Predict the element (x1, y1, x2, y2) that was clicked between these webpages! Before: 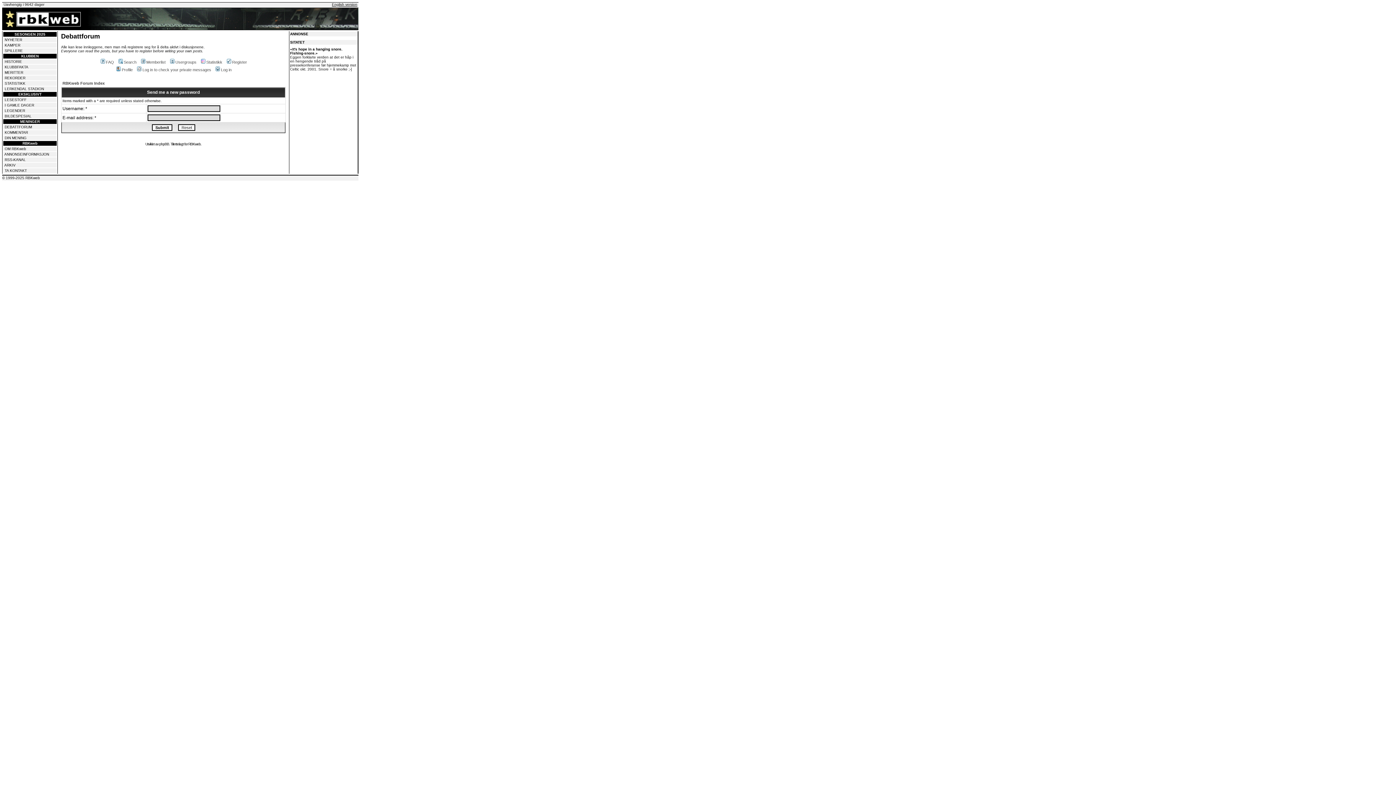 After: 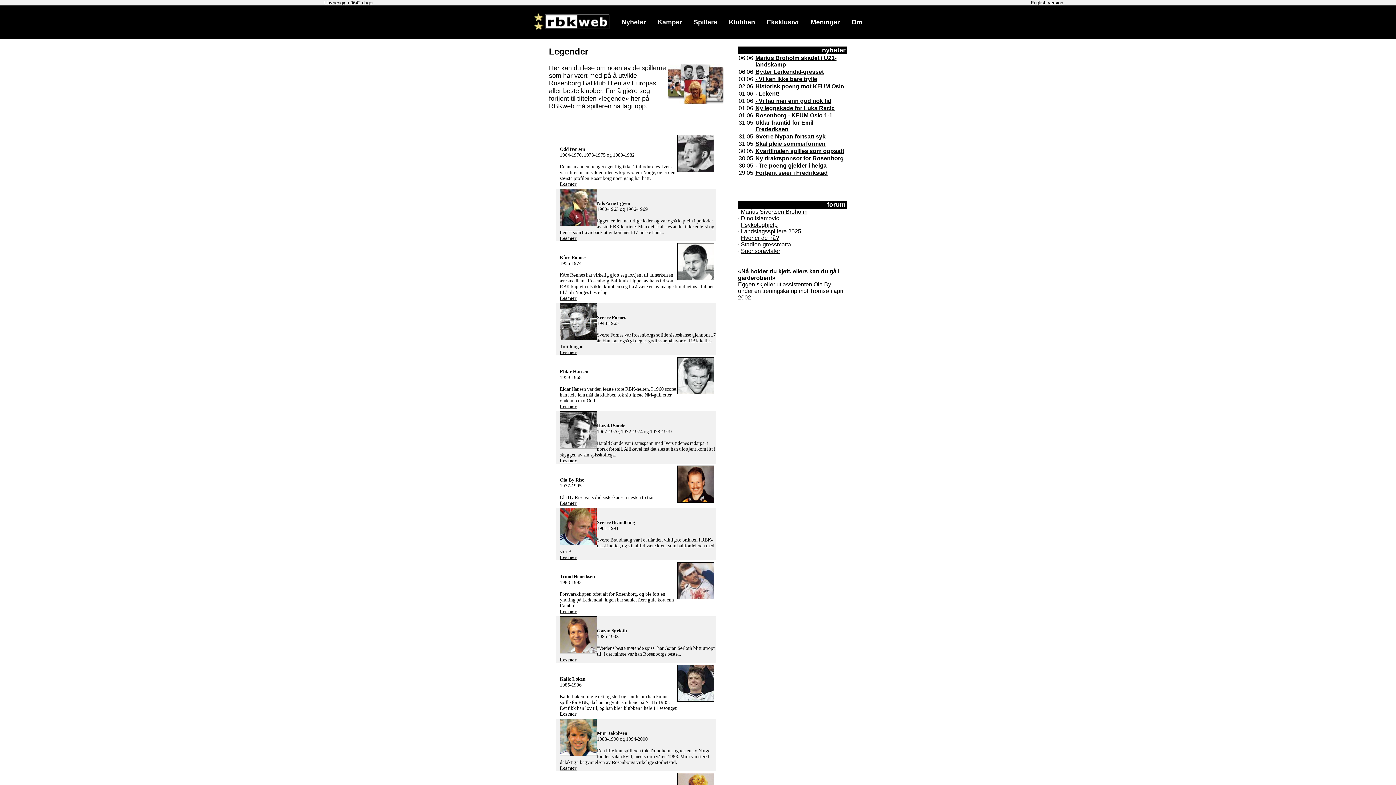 Action: bbox: (4, 108, 25, 112) label: LEGENDER